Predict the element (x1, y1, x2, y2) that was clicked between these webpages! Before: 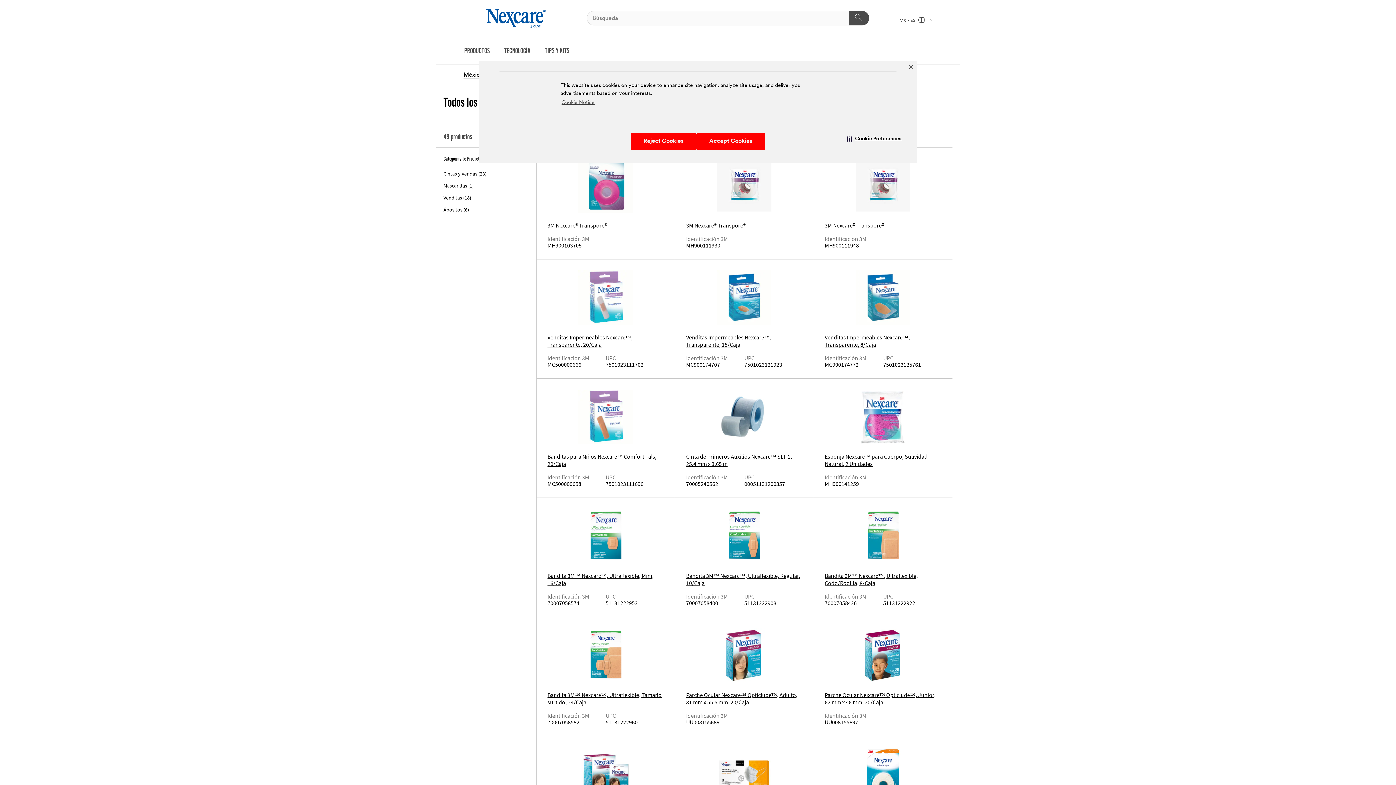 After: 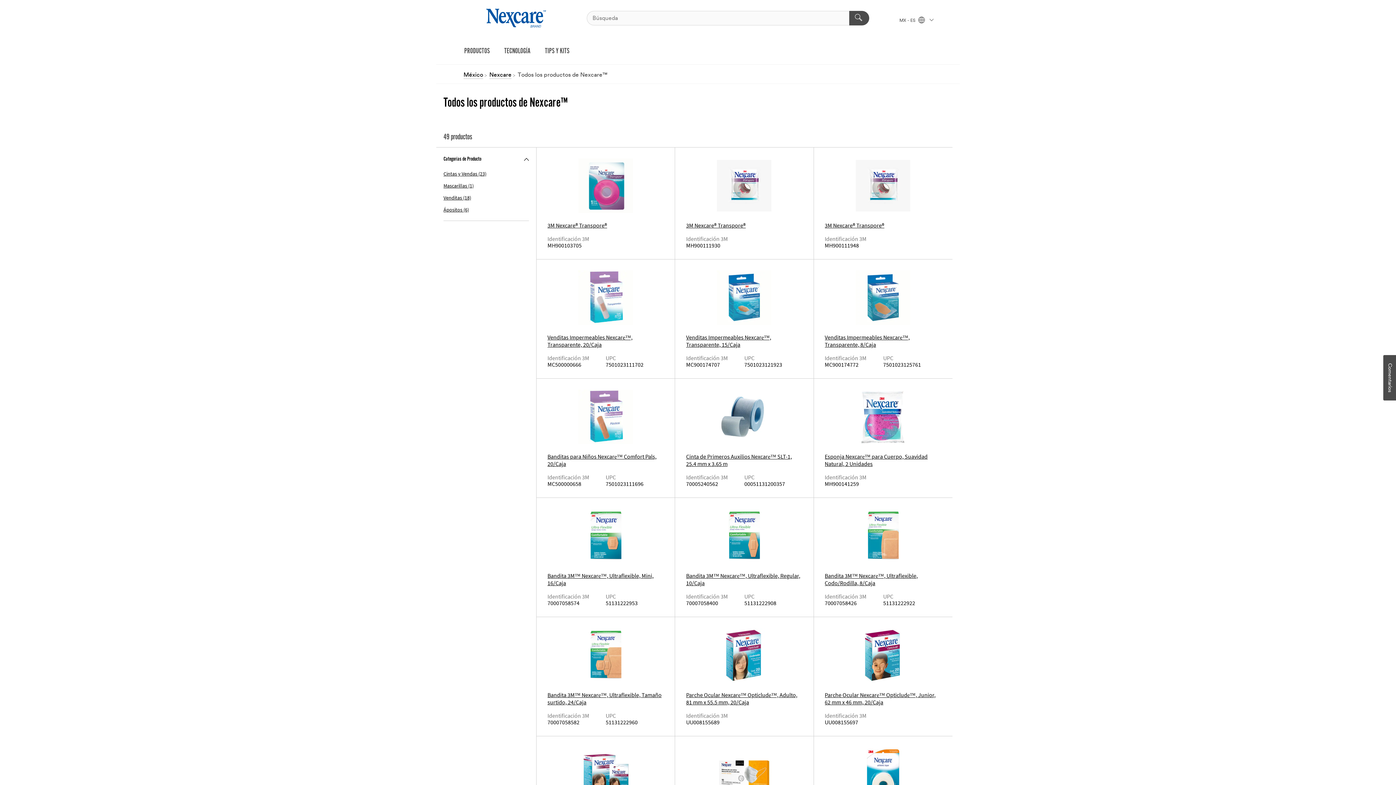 Action: bbox: (696, 133, 765, 149) label: Accept Cookies